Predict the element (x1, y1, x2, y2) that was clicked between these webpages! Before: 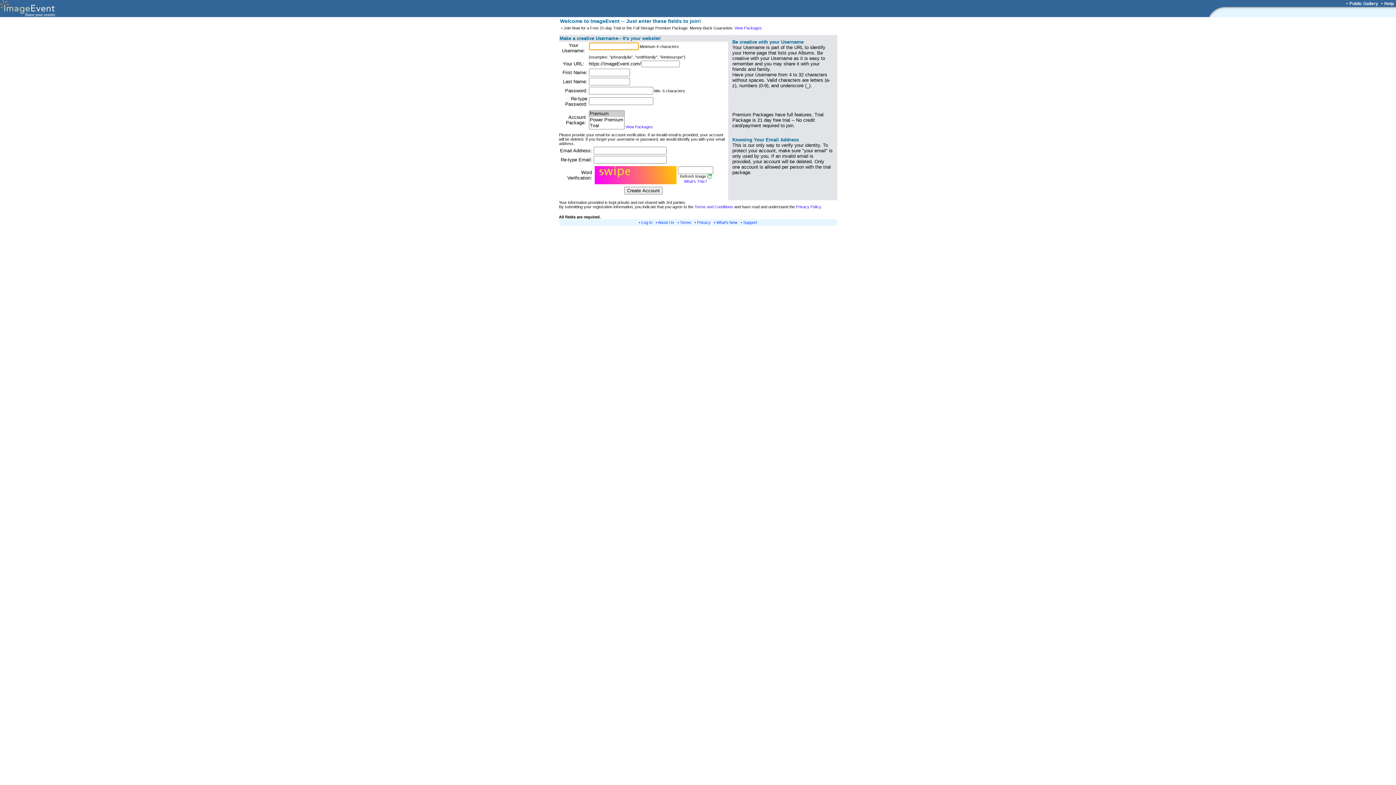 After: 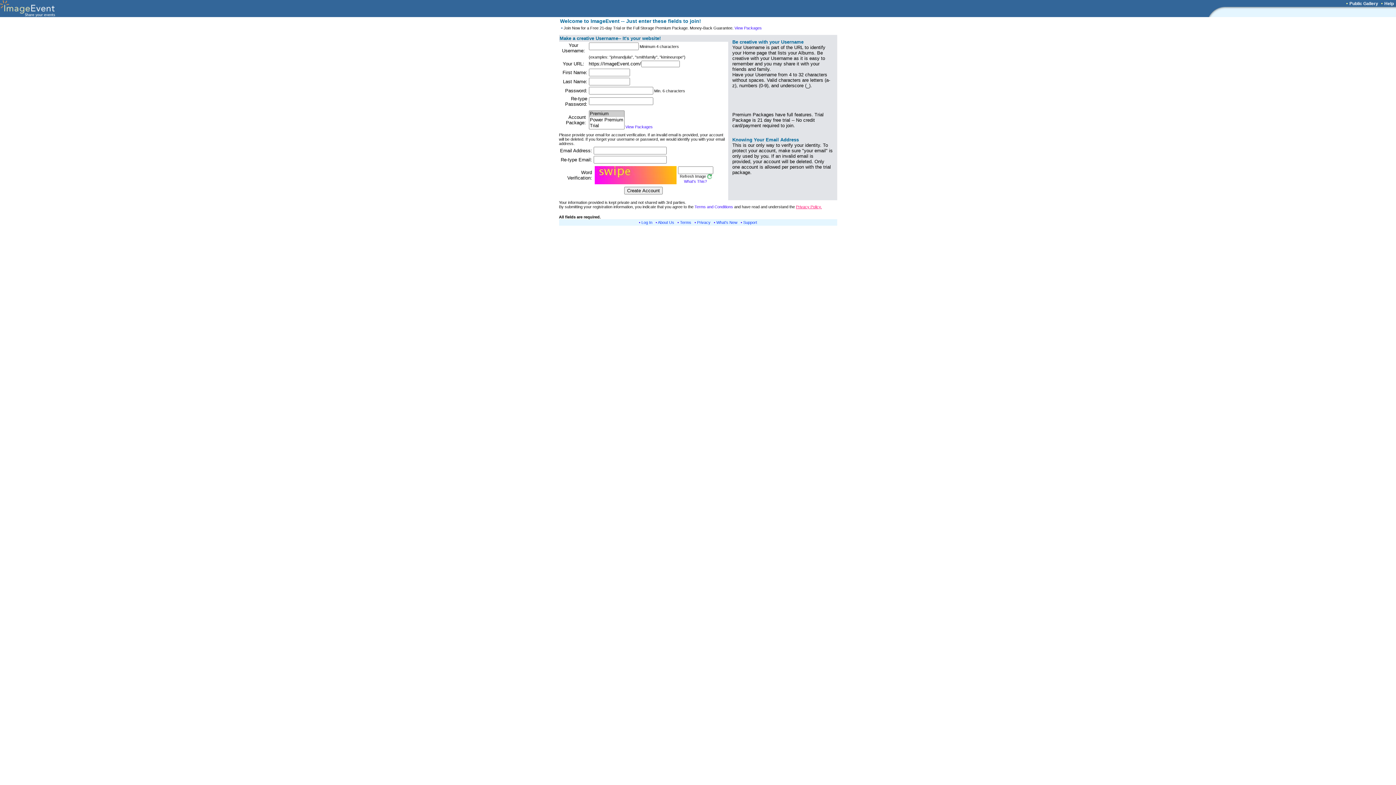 Action: bbox: (796, 204, 822, 209) label: Privacy Policy.